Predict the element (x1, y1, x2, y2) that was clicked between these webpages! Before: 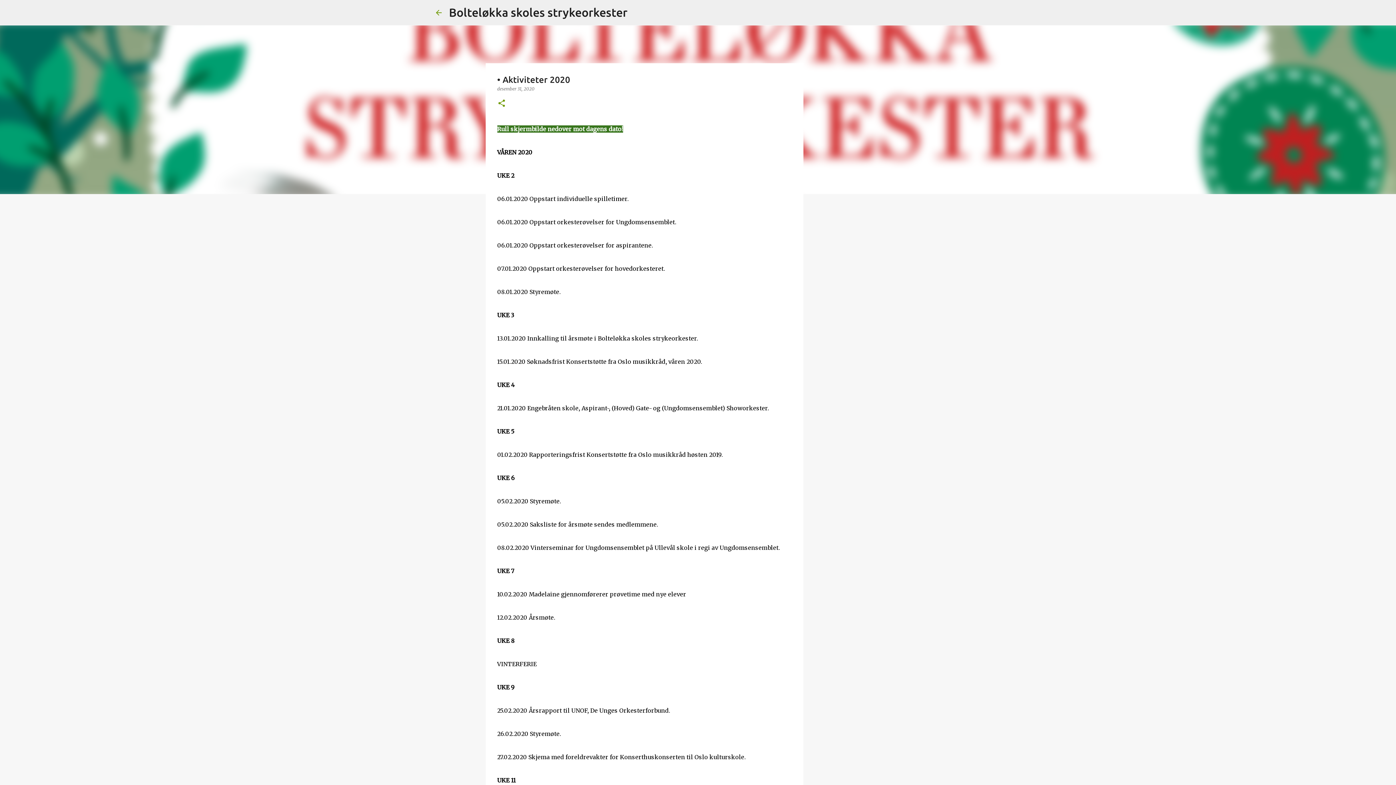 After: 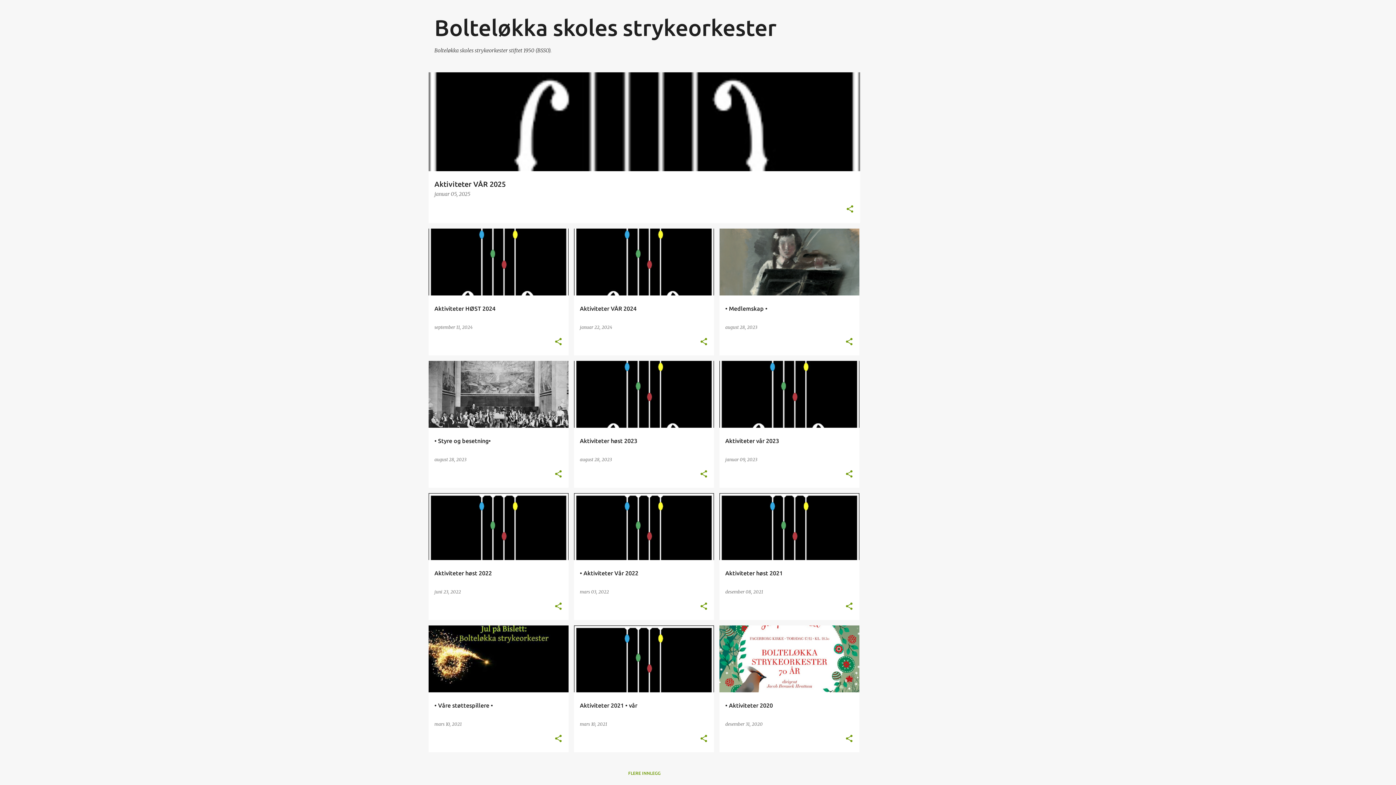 Action: label: Bolteløkka skoles strykeorkester bbox: (449, 5, 627, 18)